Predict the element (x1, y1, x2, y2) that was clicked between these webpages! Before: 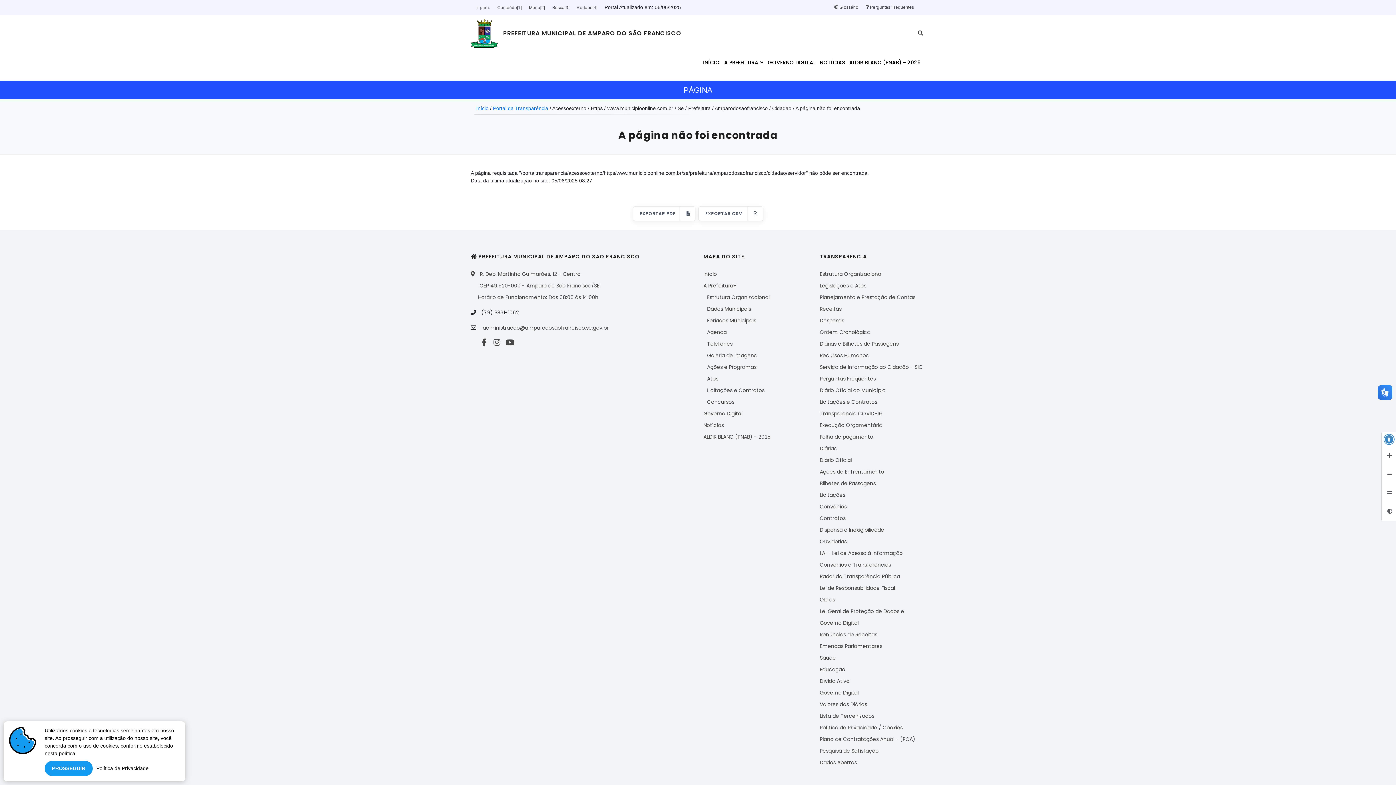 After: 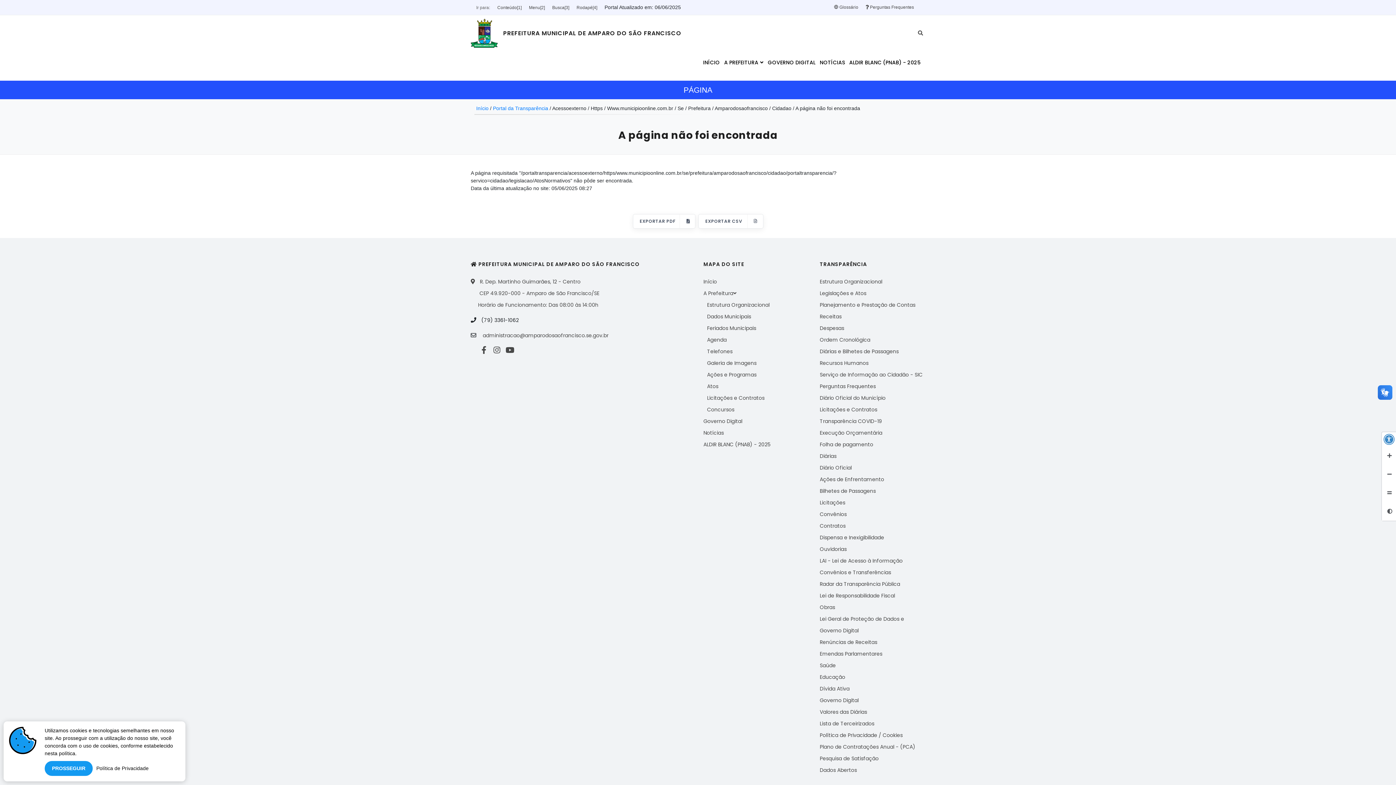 Action: bbox: (820, 282, 866, 289) label: Legislações e Atos